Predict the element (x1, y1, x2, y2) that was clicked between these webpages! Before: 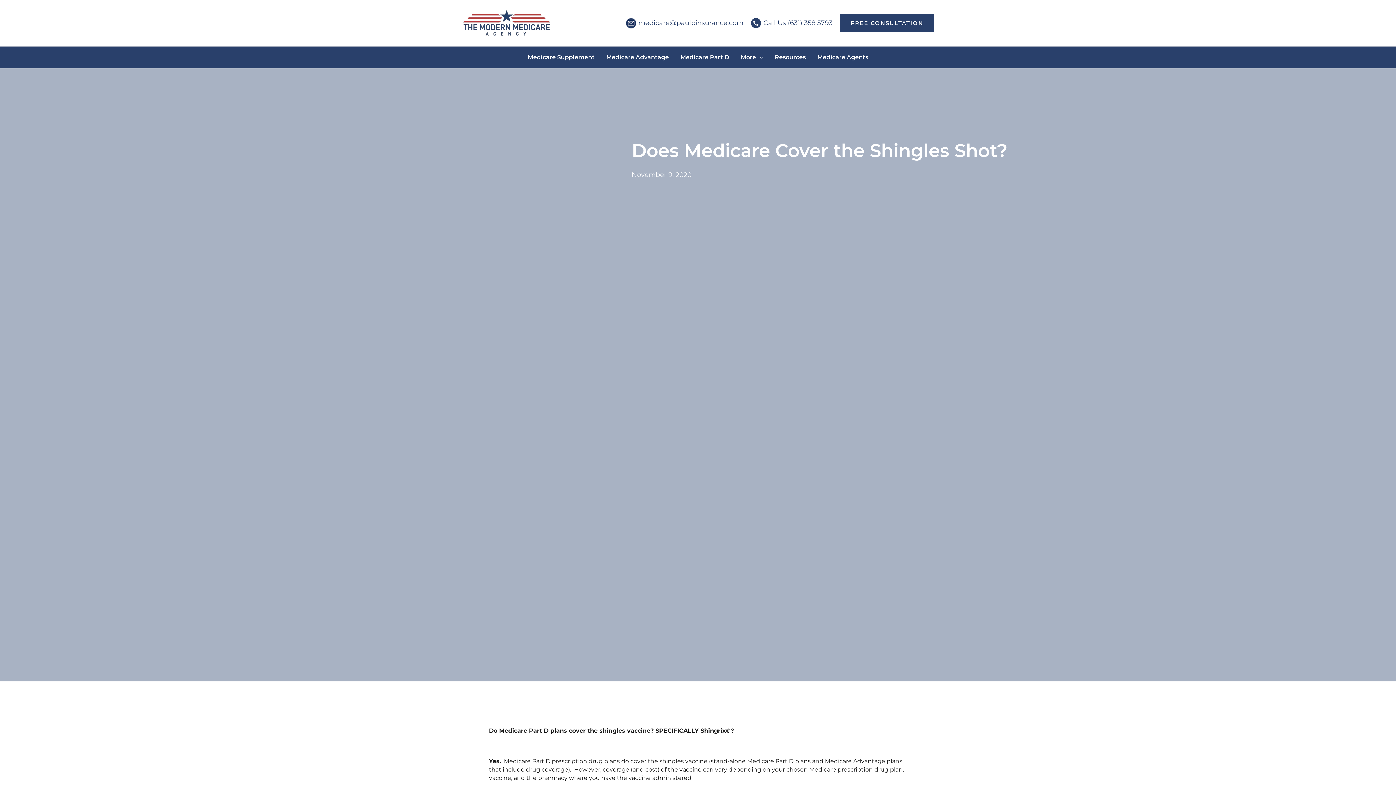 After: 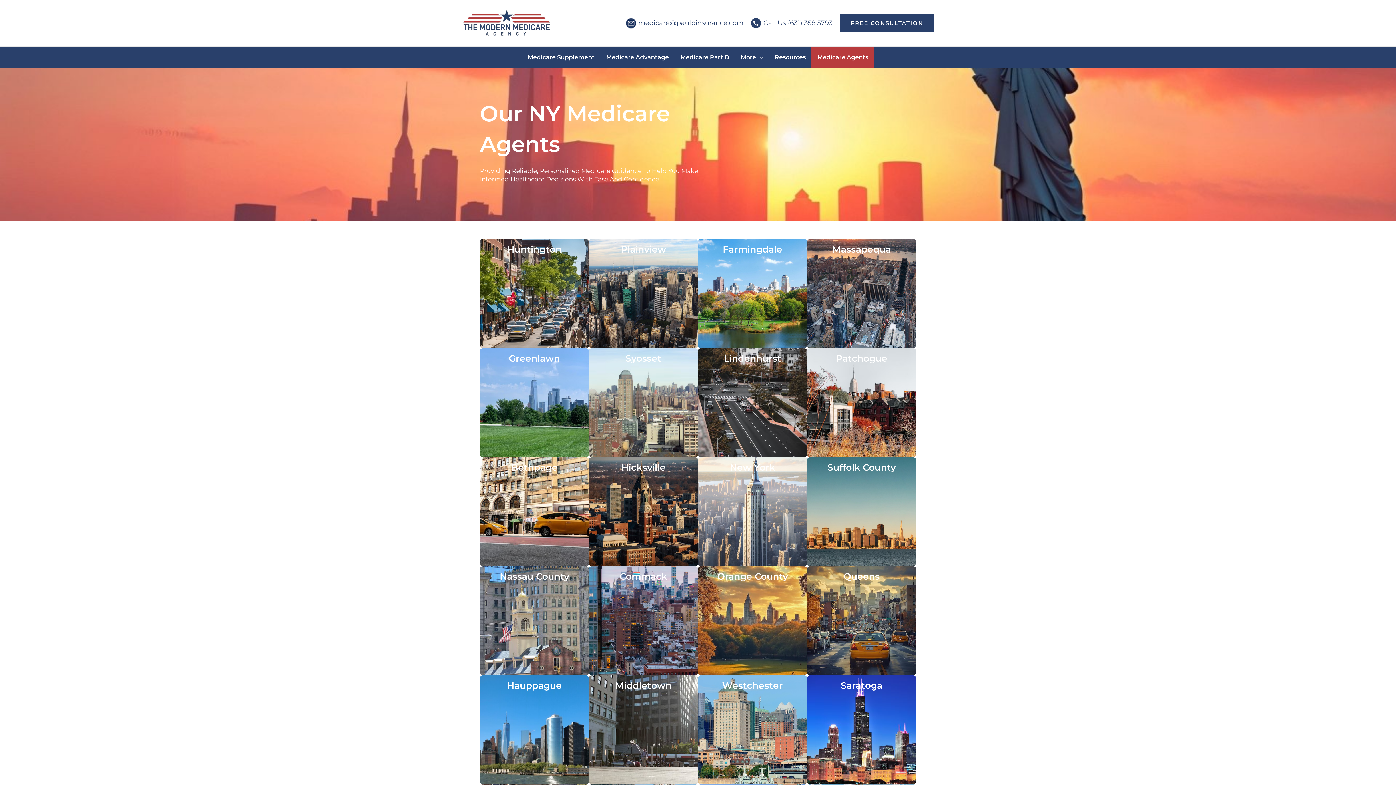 Action: bbox: (811, 46, 874, 68) label: Medicare Agents